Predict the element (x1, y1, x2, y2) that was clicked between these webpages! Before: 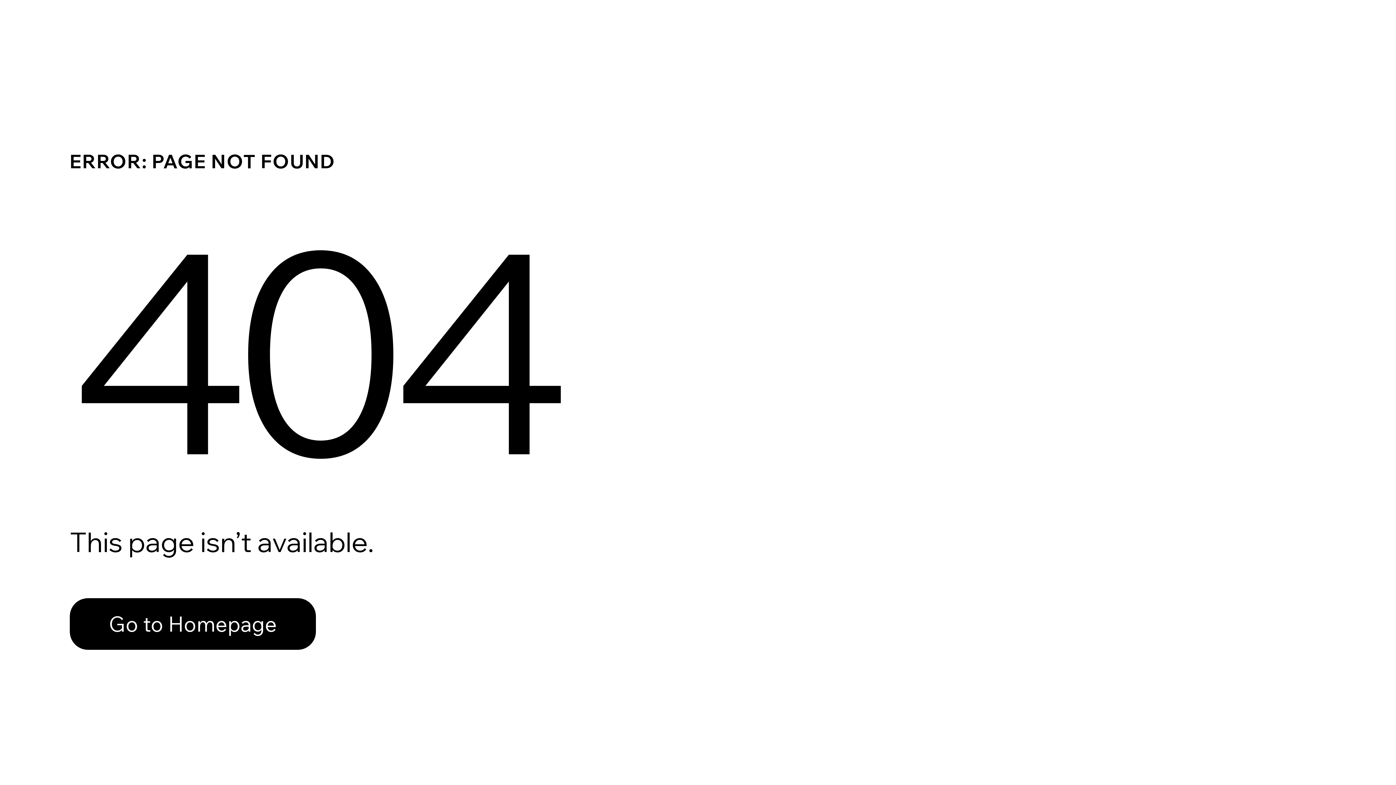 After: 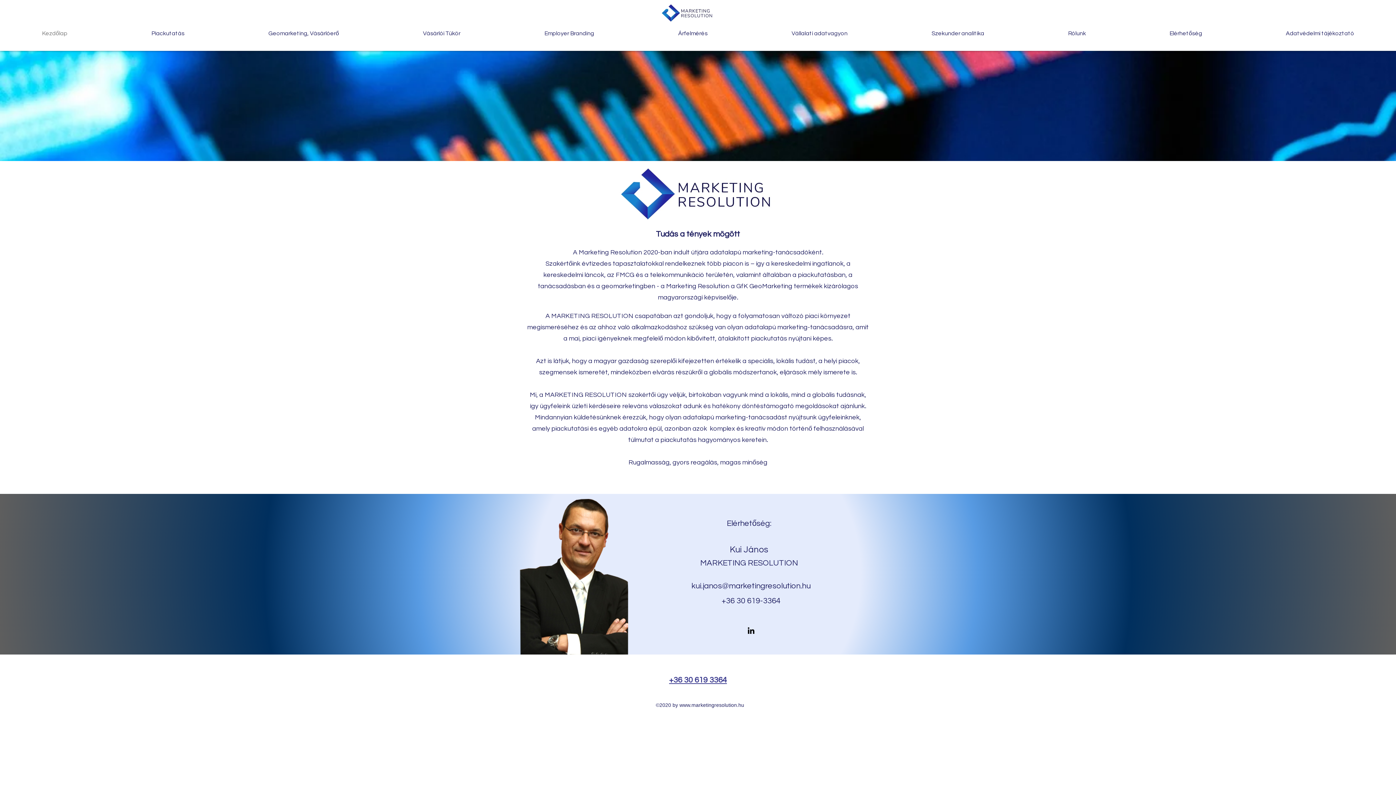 Action: bbox: (69, 598, 316, 650) label: Go to Homepage